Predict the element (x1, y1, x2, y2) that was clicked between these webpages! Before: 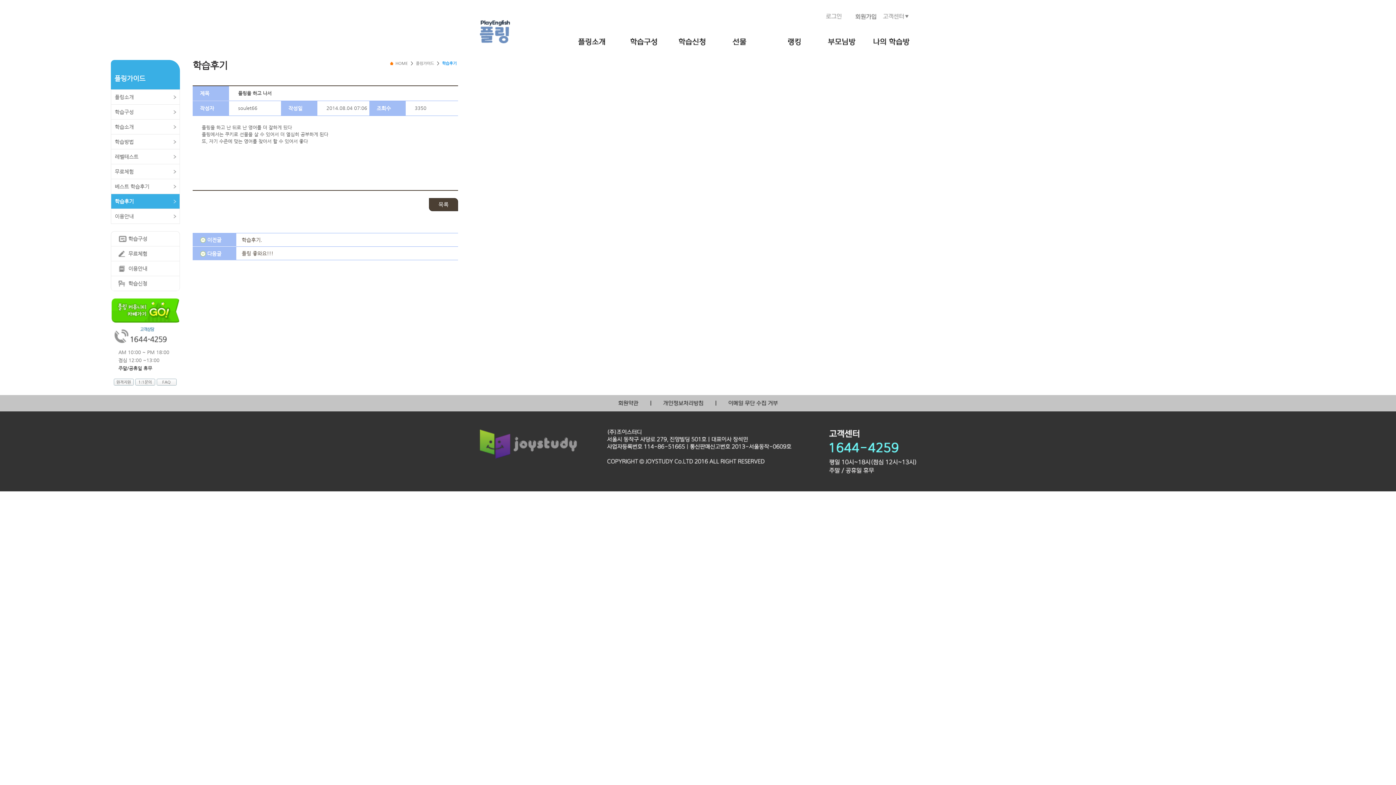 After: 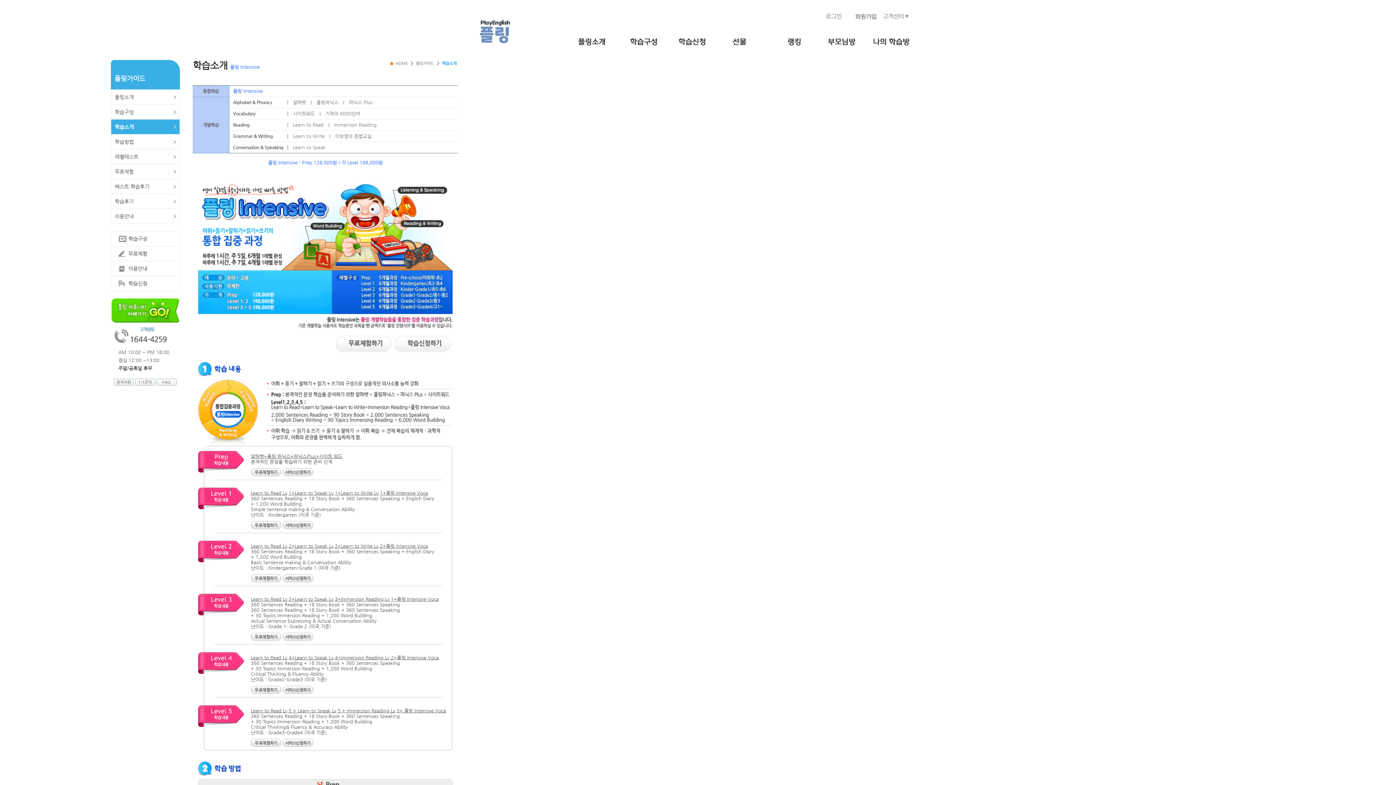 Action: bbox: (111, 119, 179, 134) label: 학습소개